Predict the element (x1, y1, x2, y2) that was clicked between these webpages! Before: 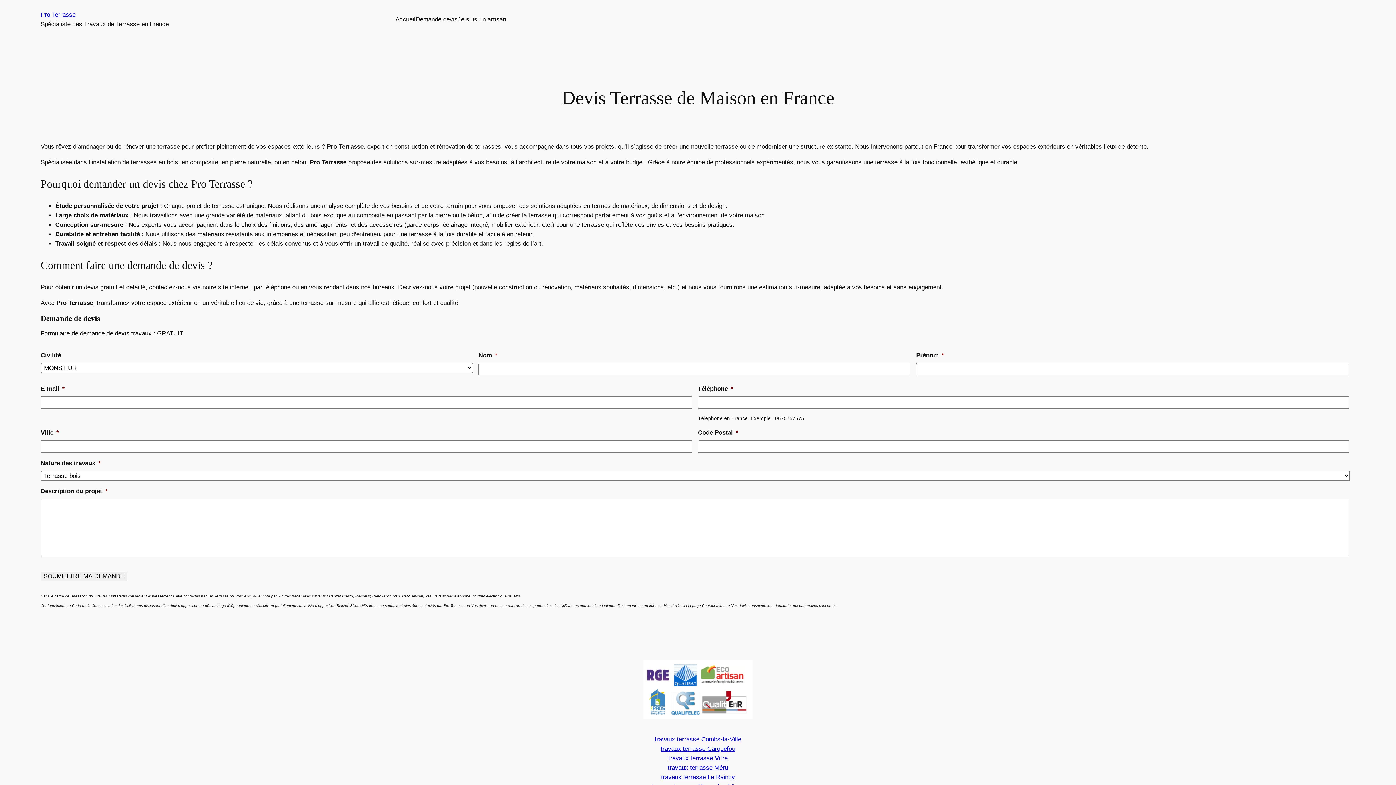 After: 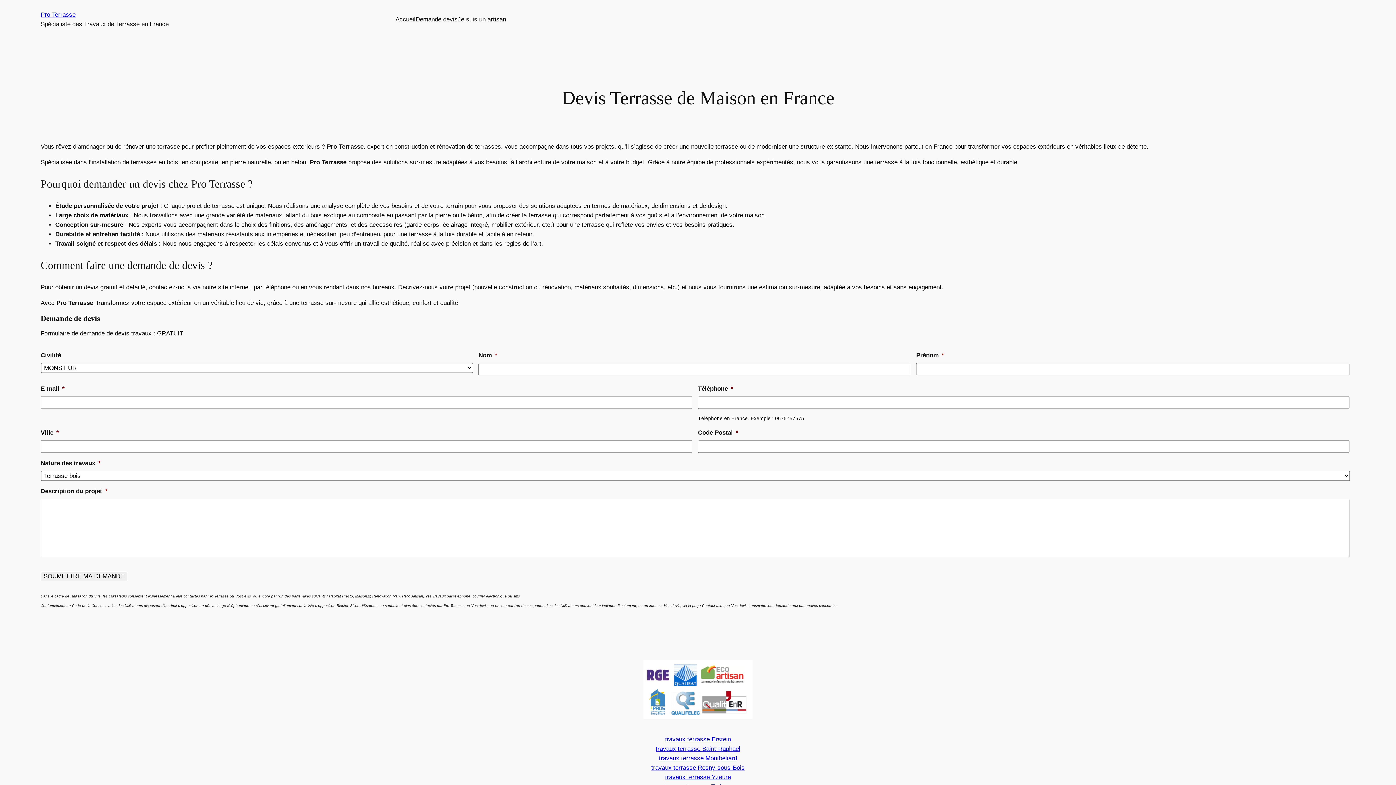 Action: label: Pro Terrasse bbox: (40, 11, 75, 18)